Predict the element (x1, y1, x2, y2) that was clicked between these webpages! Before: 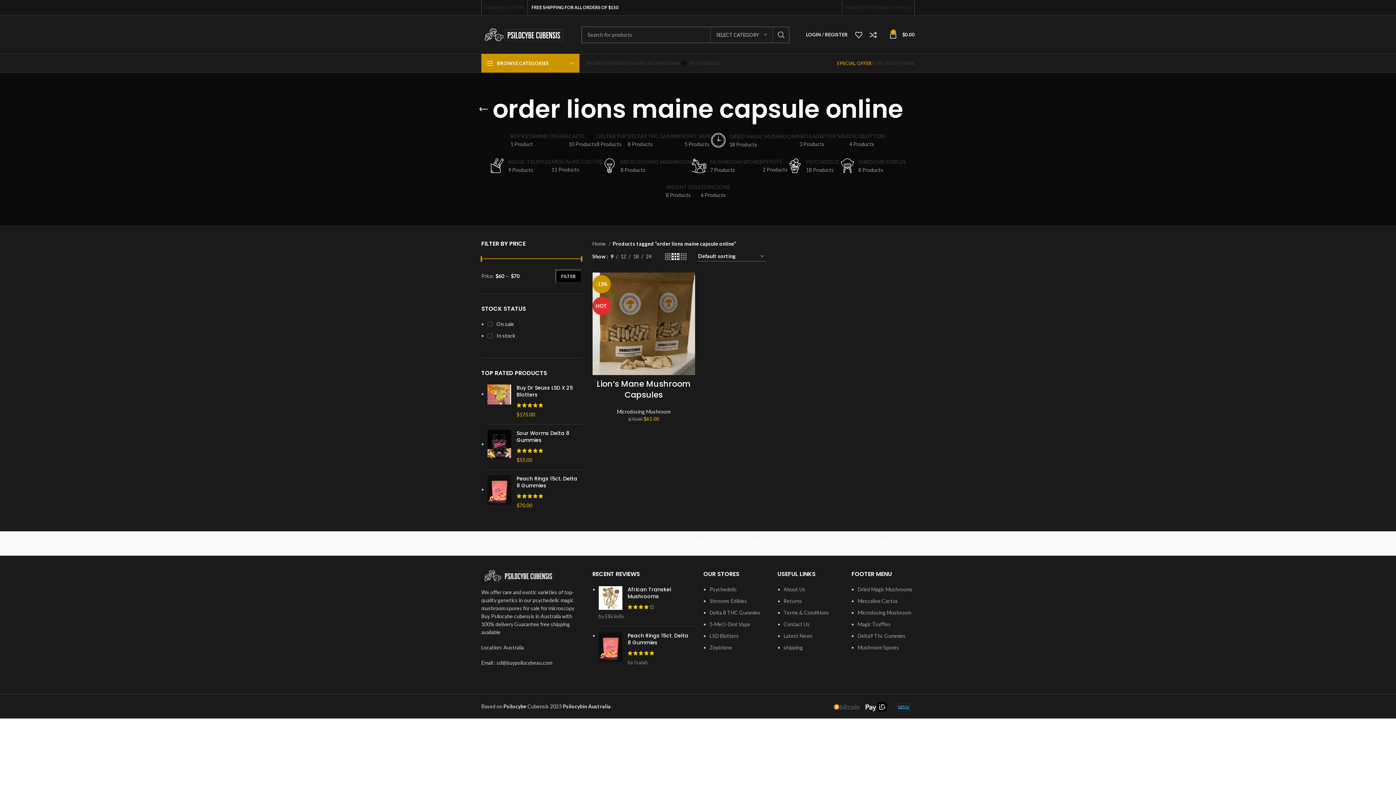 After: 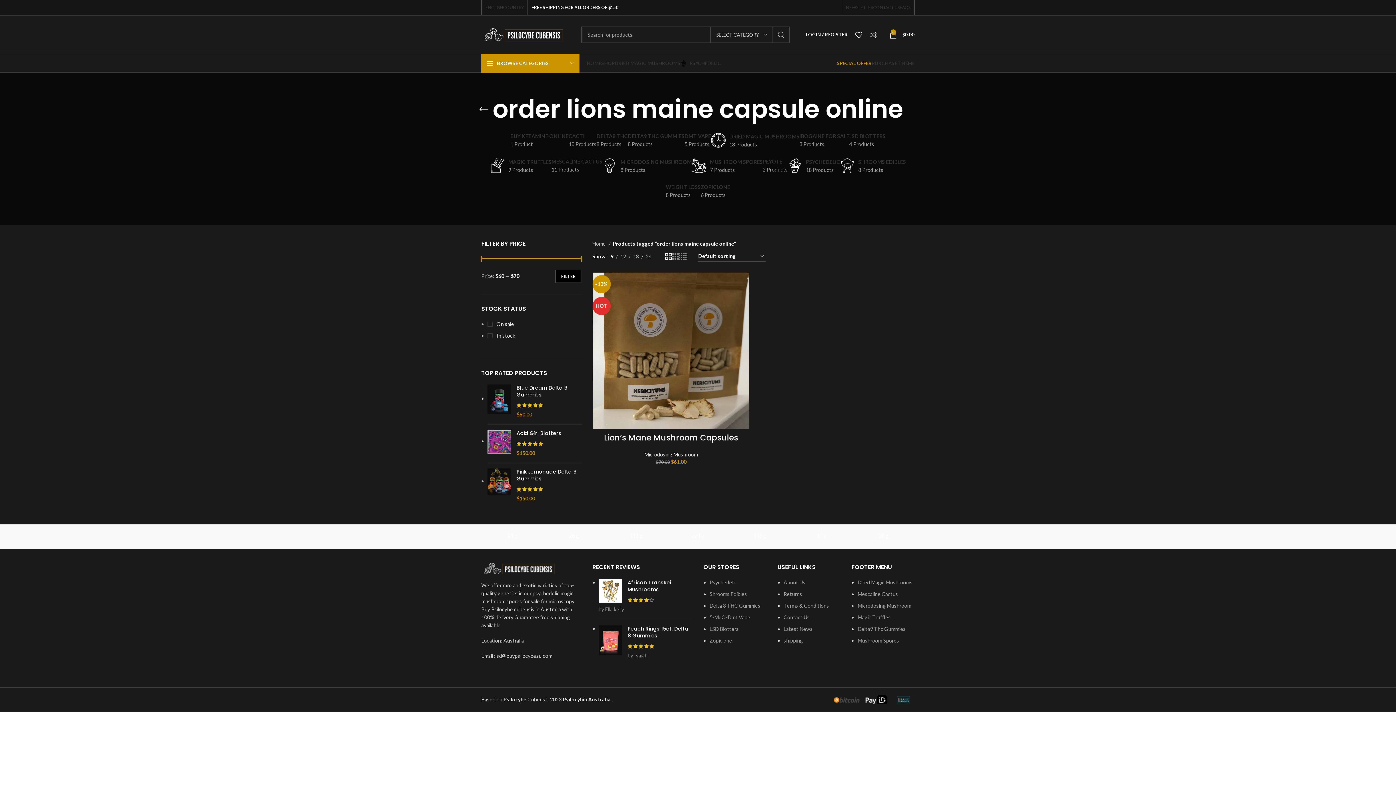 Action: bbox: (665, 252, 672, 261) label: Grid view 2